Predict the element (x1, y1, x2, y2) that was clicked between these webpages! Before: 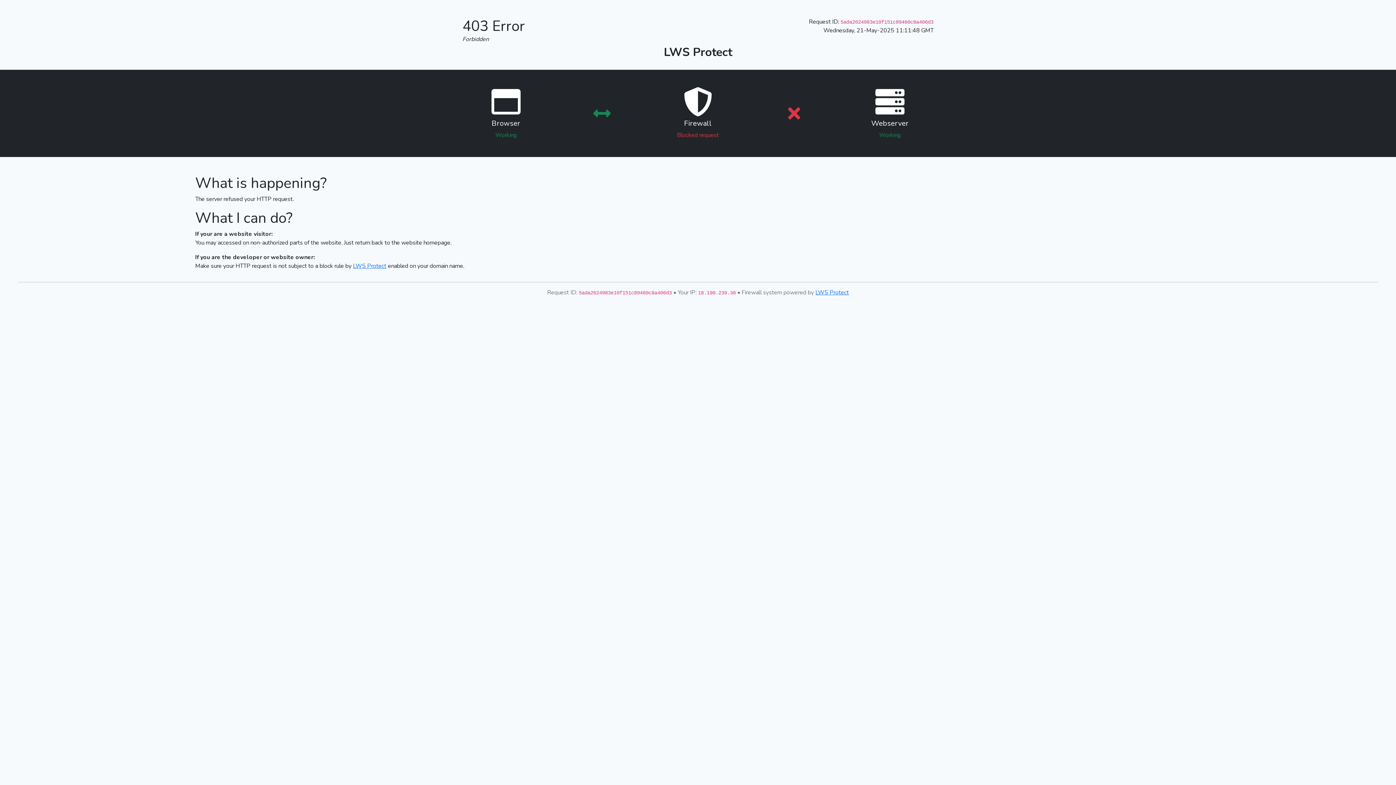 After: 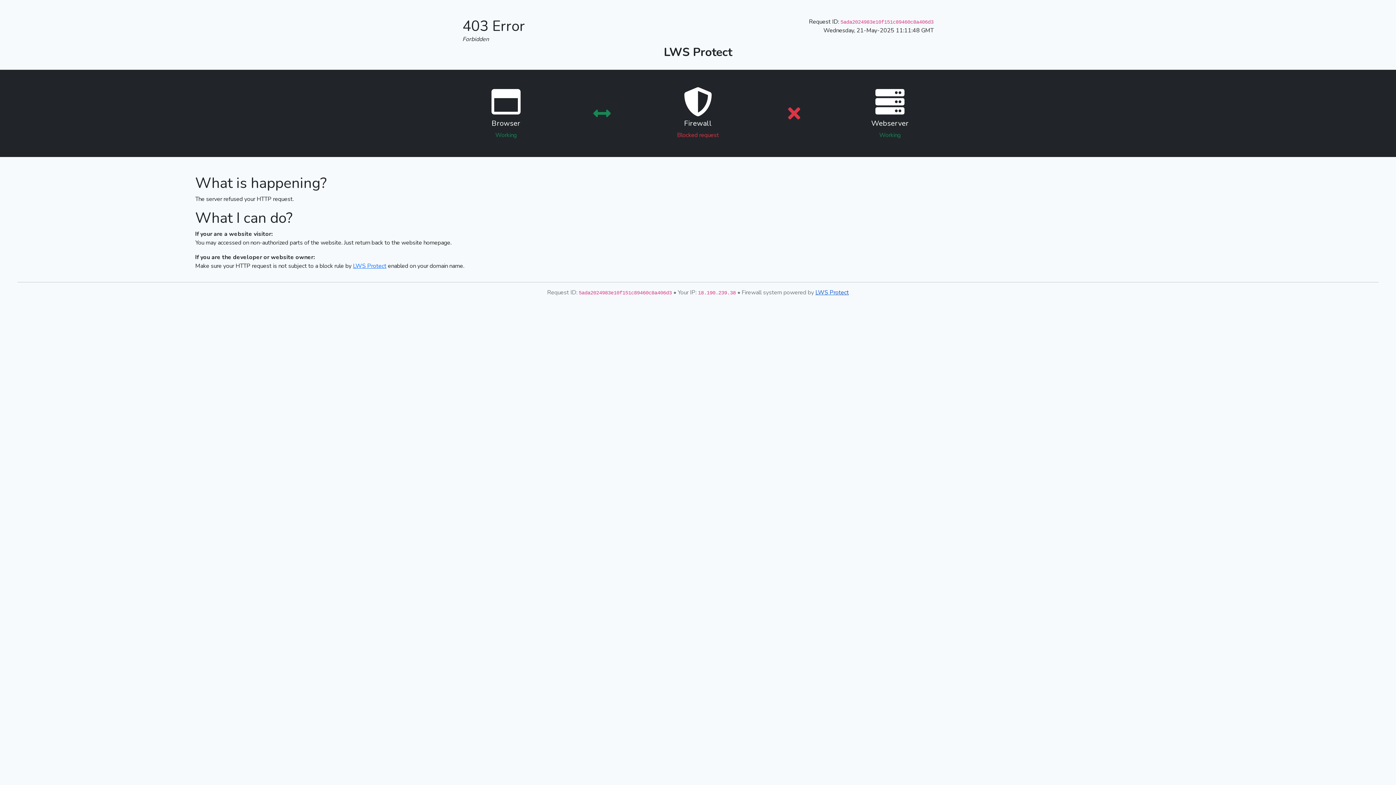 Action: label: LWS Protect bbox: (815, 288, 849, 296)